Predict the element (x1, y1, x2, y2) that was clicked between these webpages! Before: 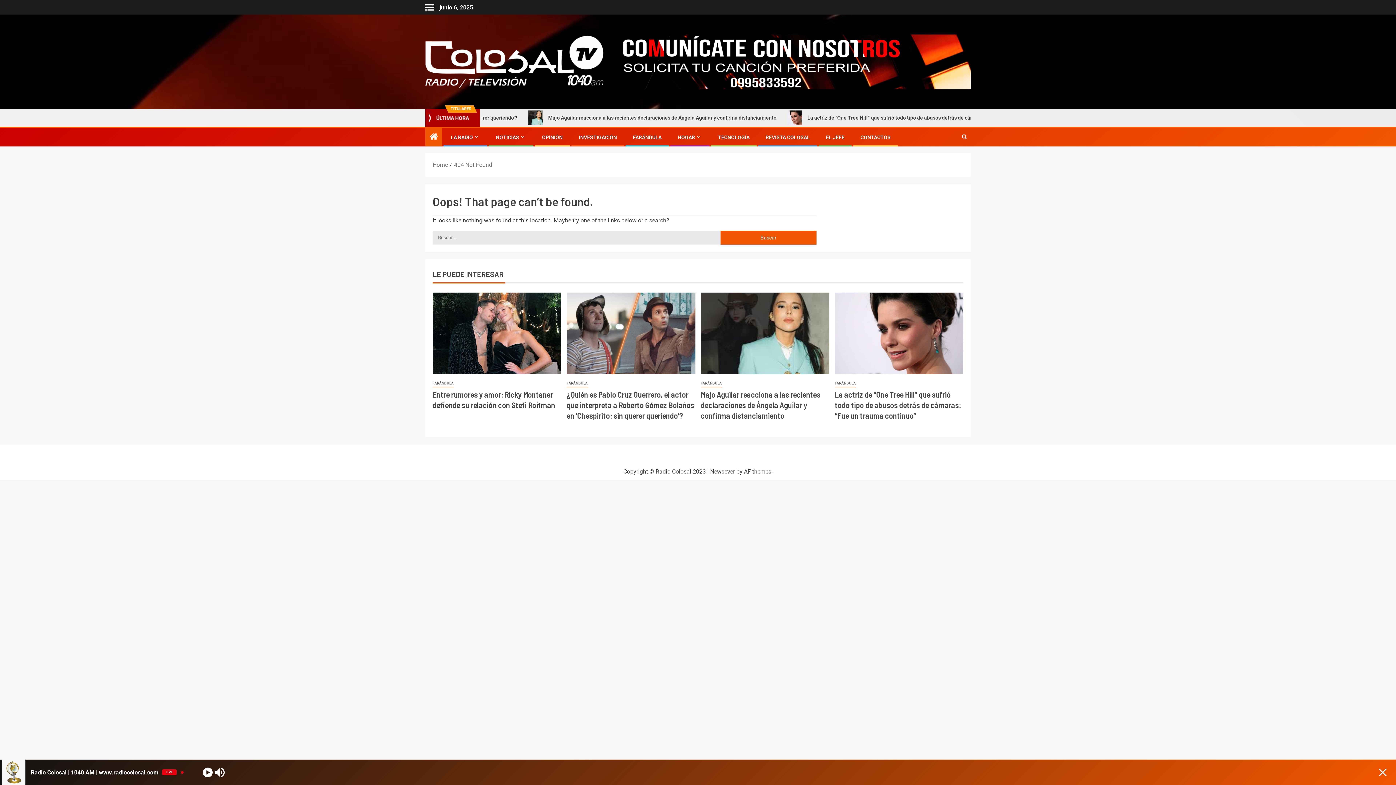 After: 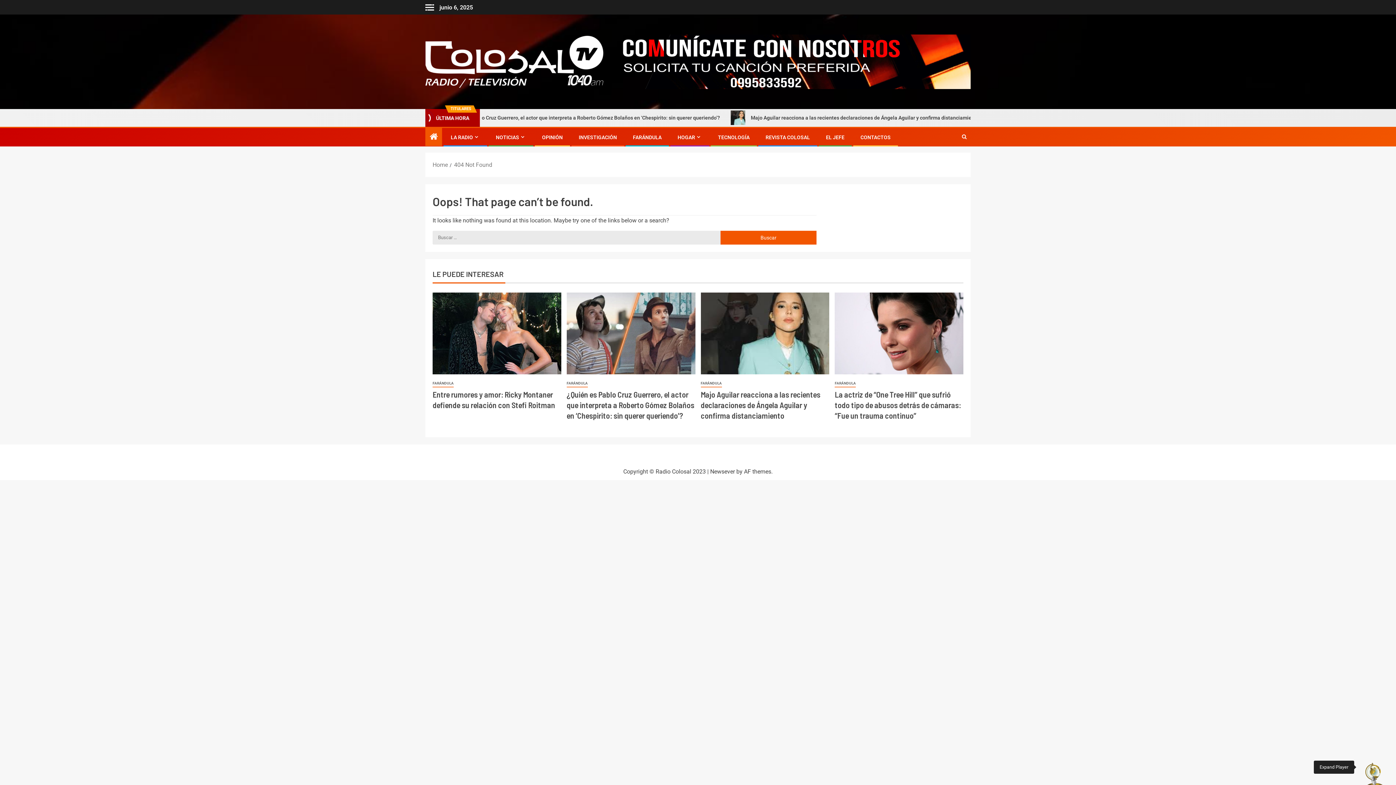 Action: bbox: (1377, 765, 1389, 779) label: Minimize Player